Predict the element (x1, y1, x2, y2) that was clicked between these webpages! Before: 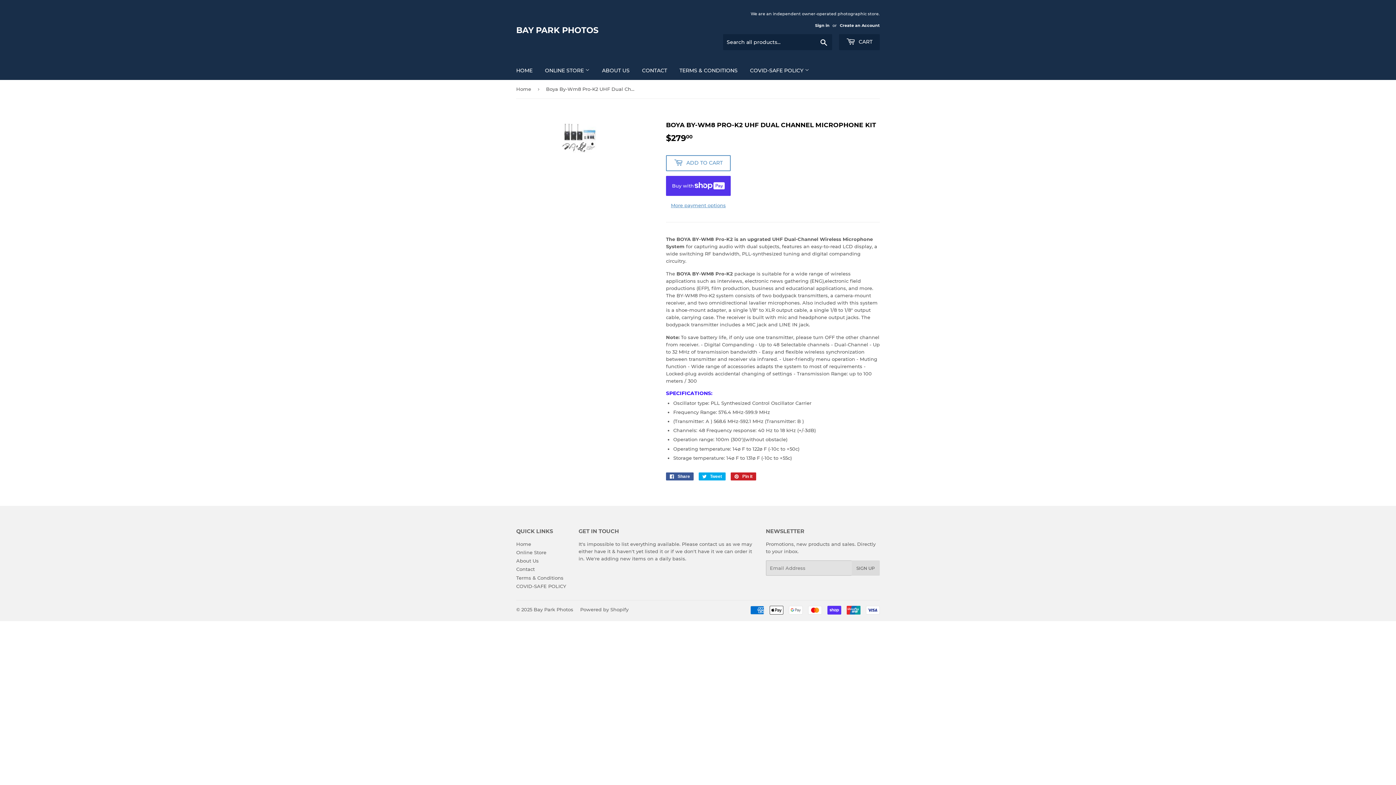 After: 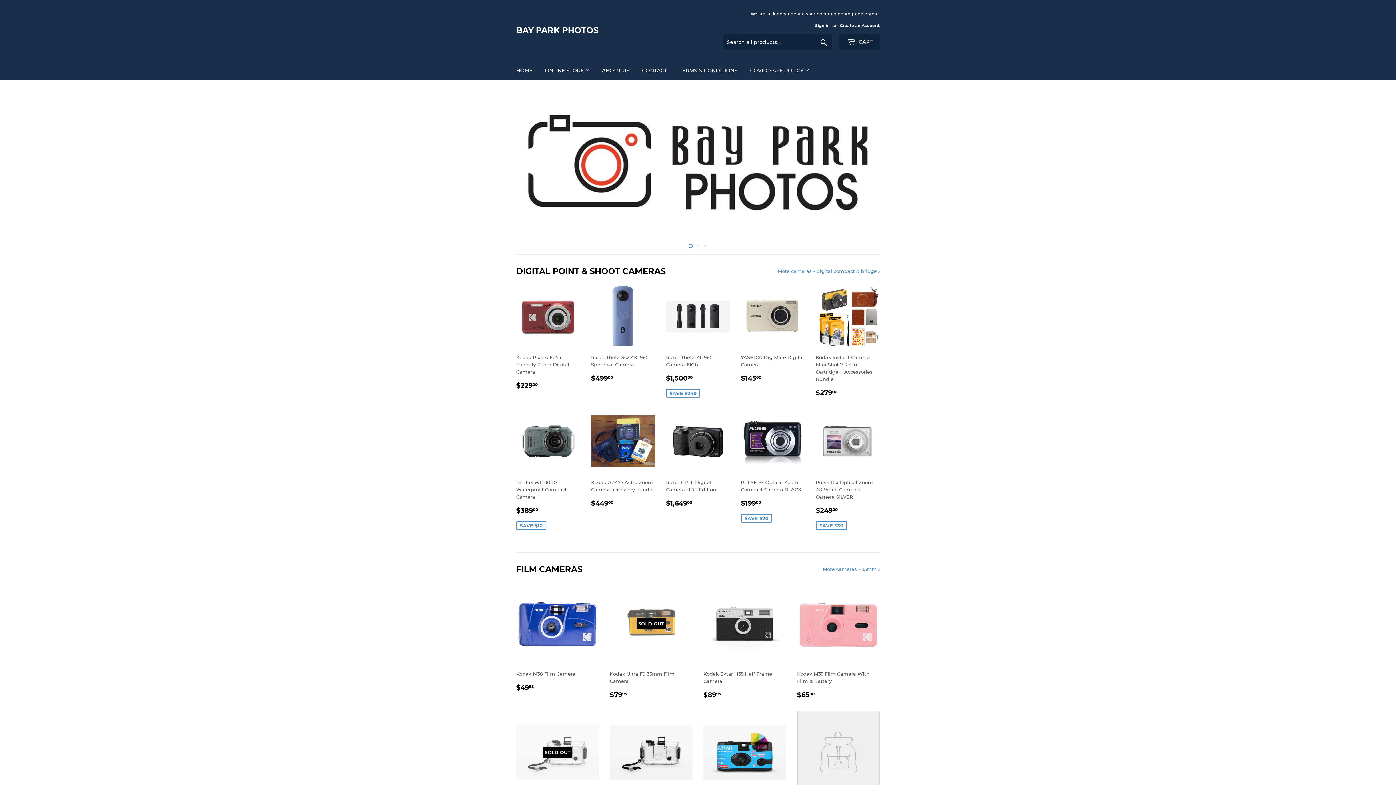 Action: label: BAY PARK PHOTOS bbox: (516, 24, 698, 36)